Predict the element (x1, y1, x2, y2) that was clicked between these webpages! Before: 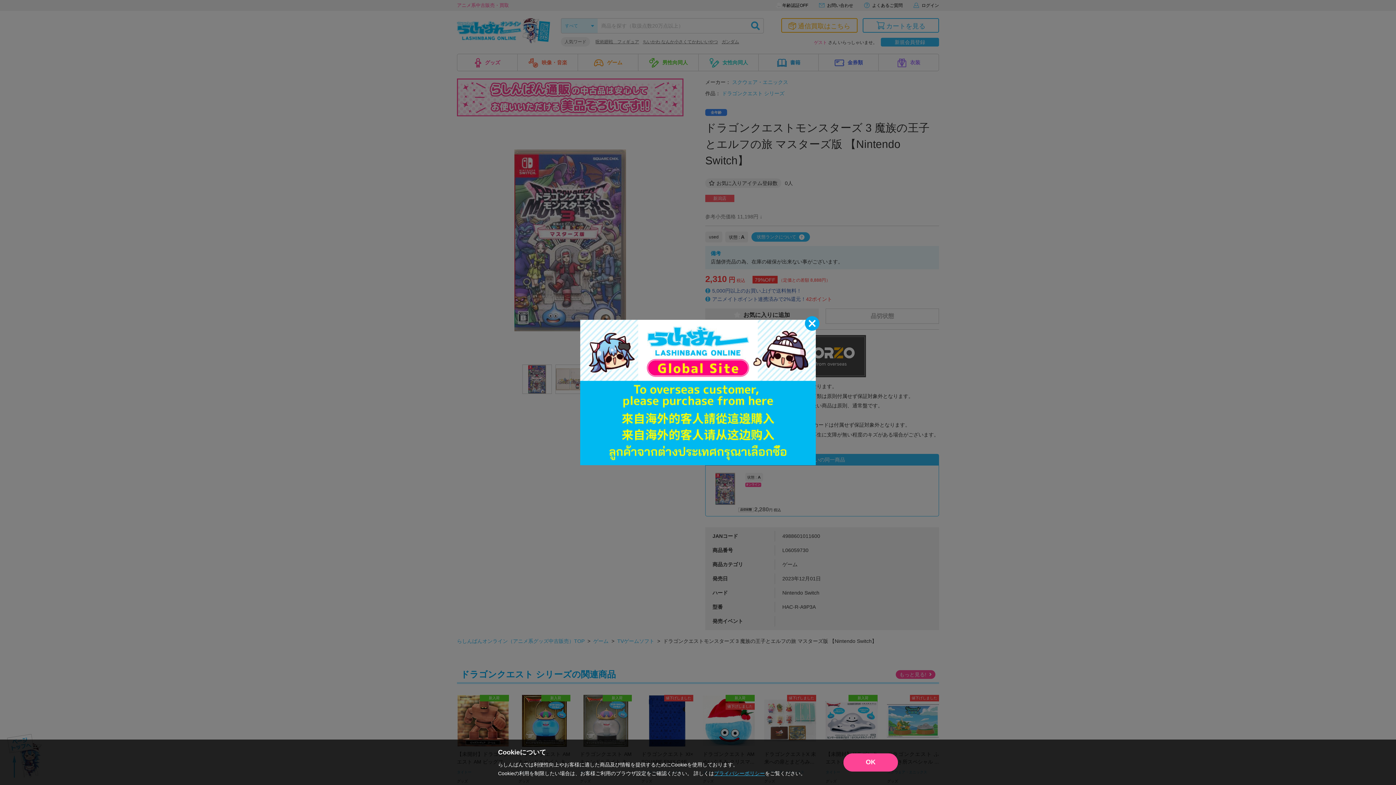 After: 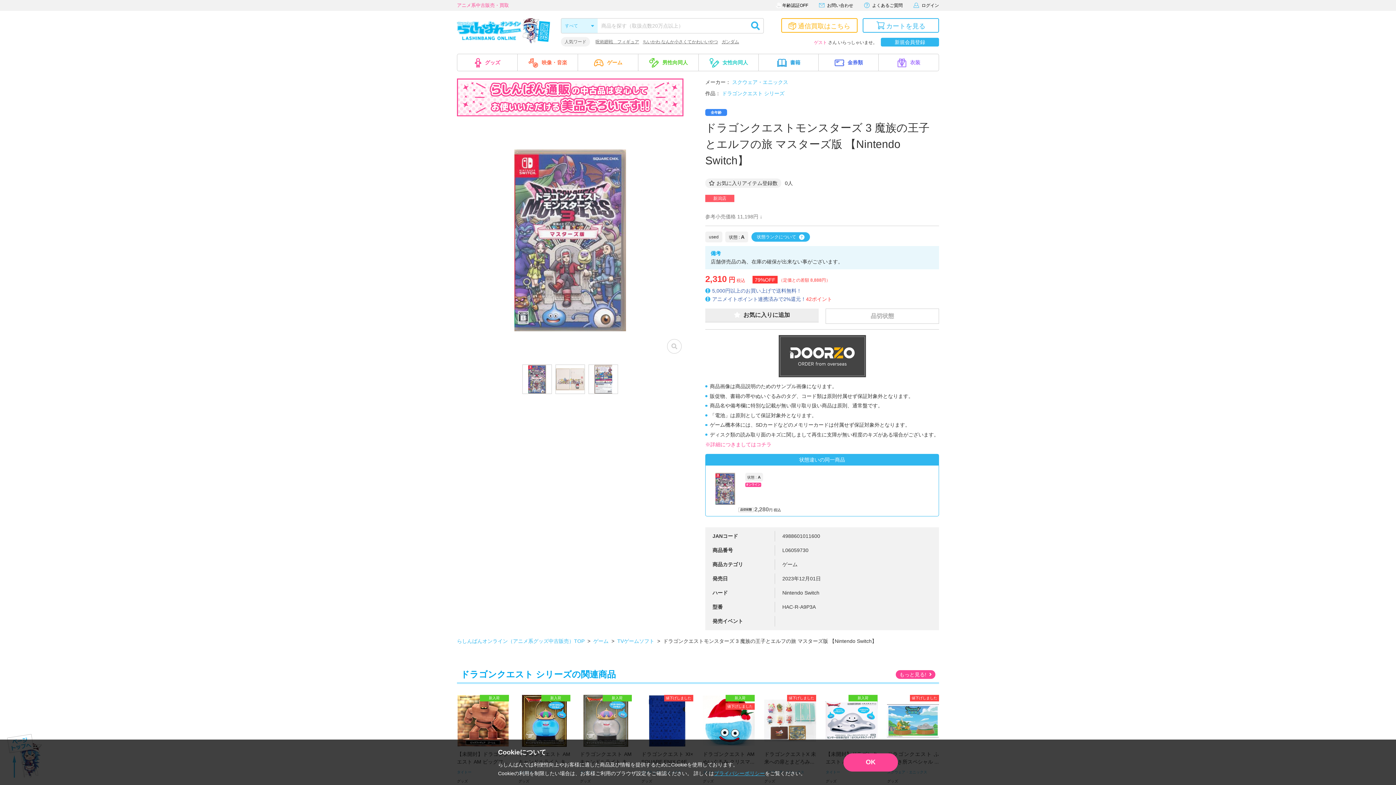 Action: bbox: (805, 316, 819, 330)